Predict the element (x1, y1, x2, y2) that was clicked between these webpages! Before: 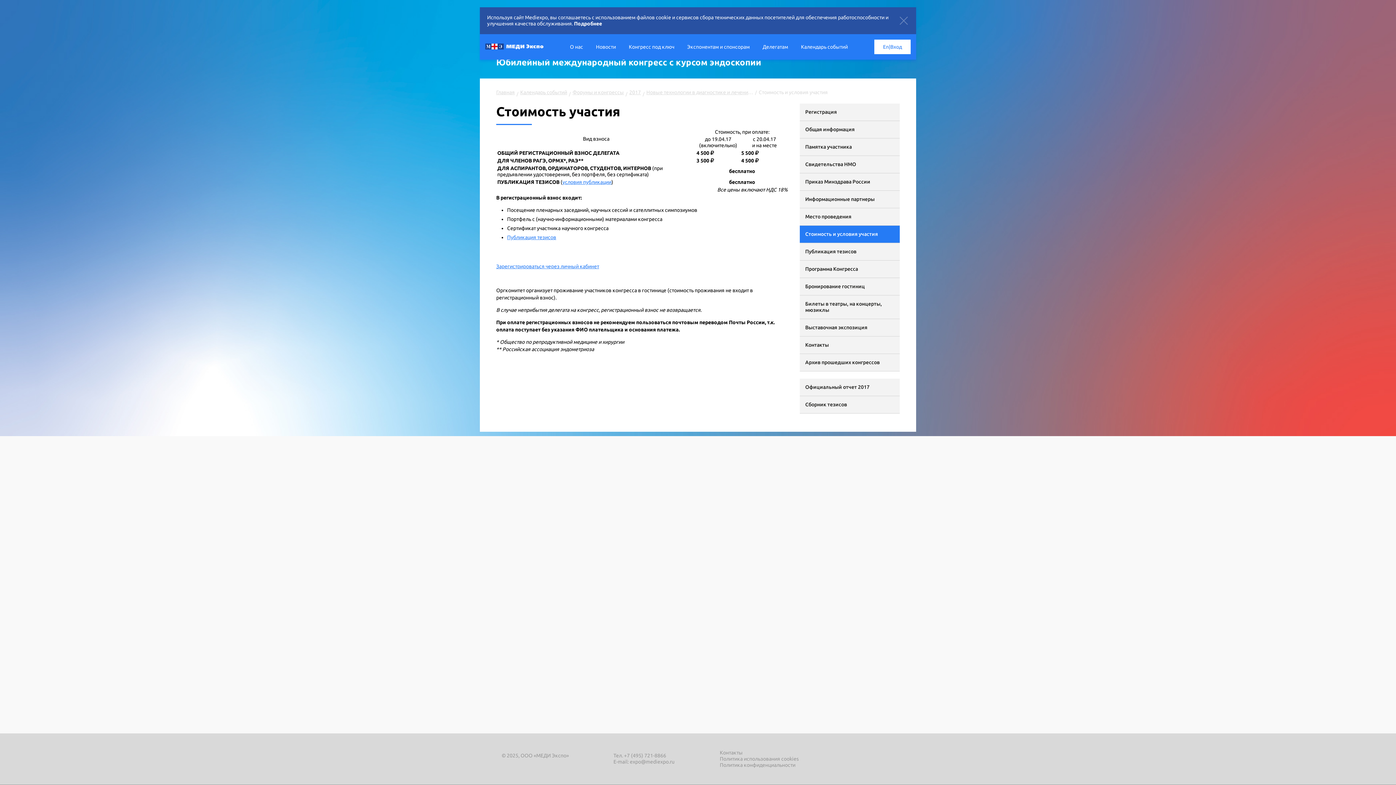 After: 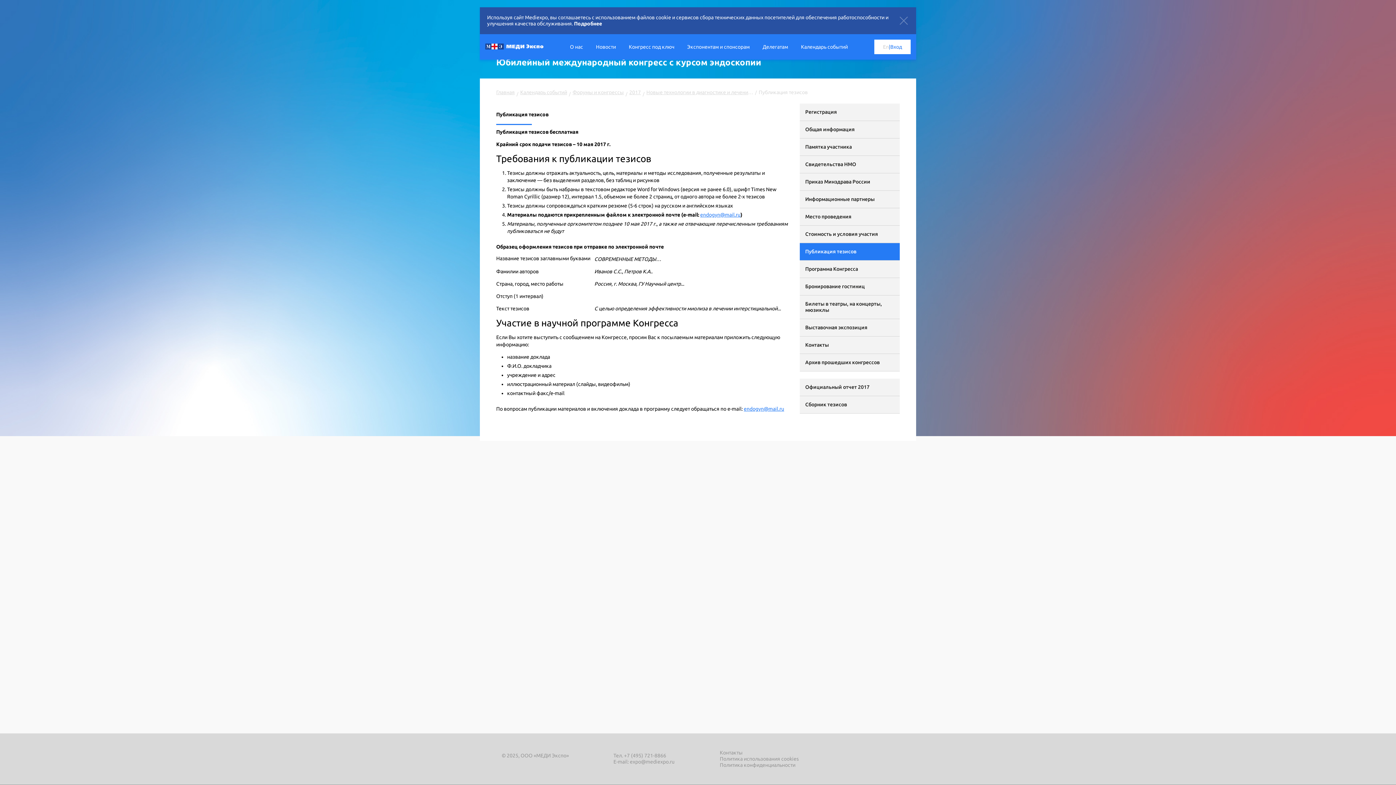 Action: label: условия публикации bbox: (562, 179, 611, 185)